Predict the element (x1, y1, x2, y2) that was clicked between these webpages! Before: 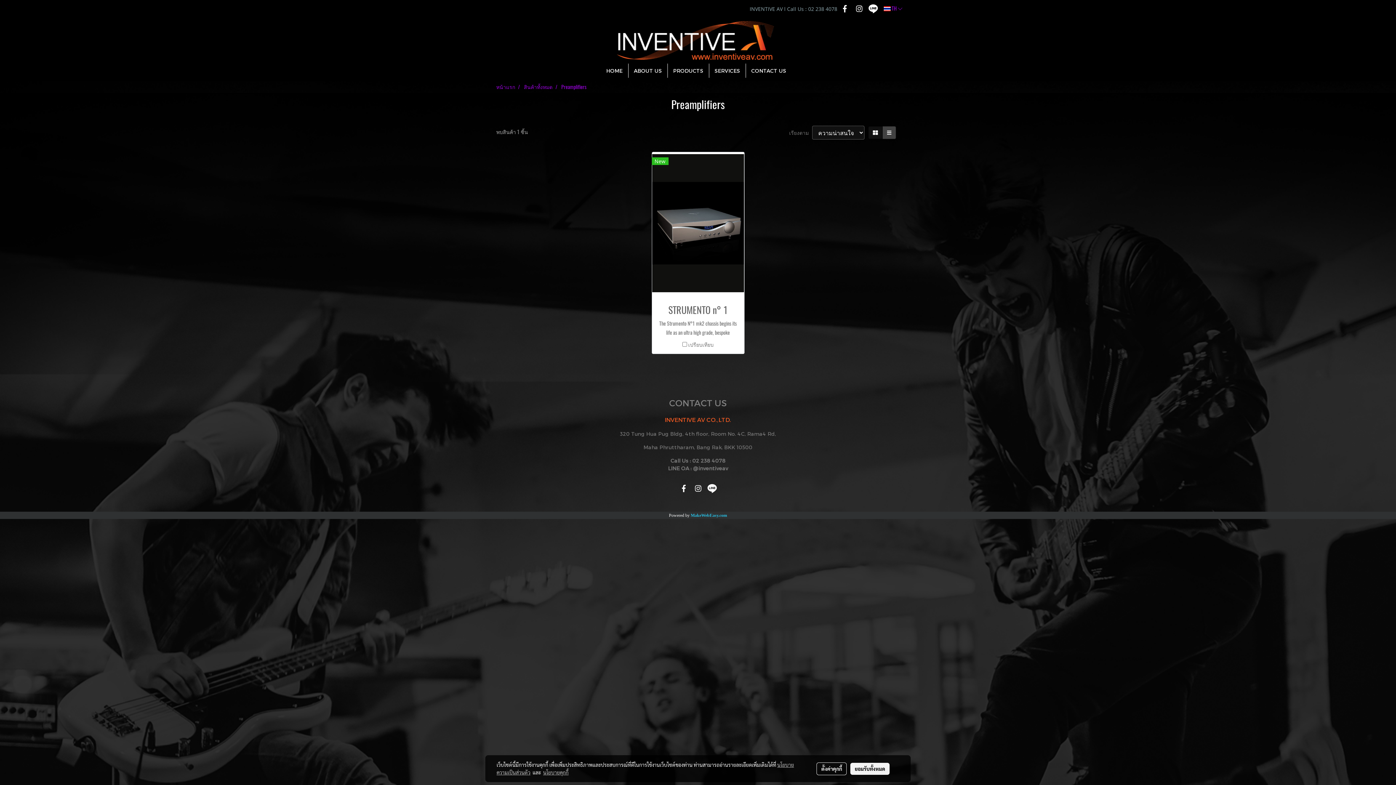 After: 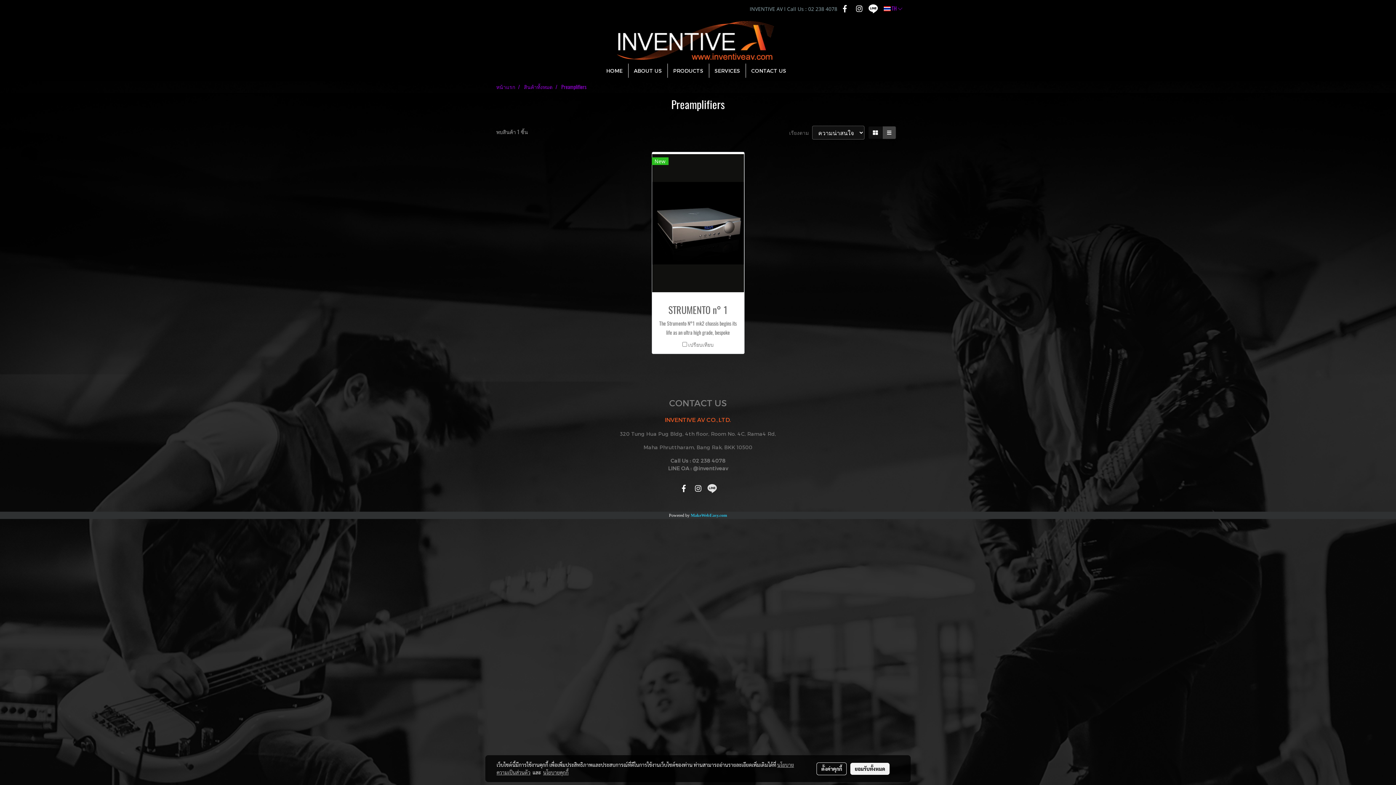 Action: bbox: (705, 482, 718, 495)